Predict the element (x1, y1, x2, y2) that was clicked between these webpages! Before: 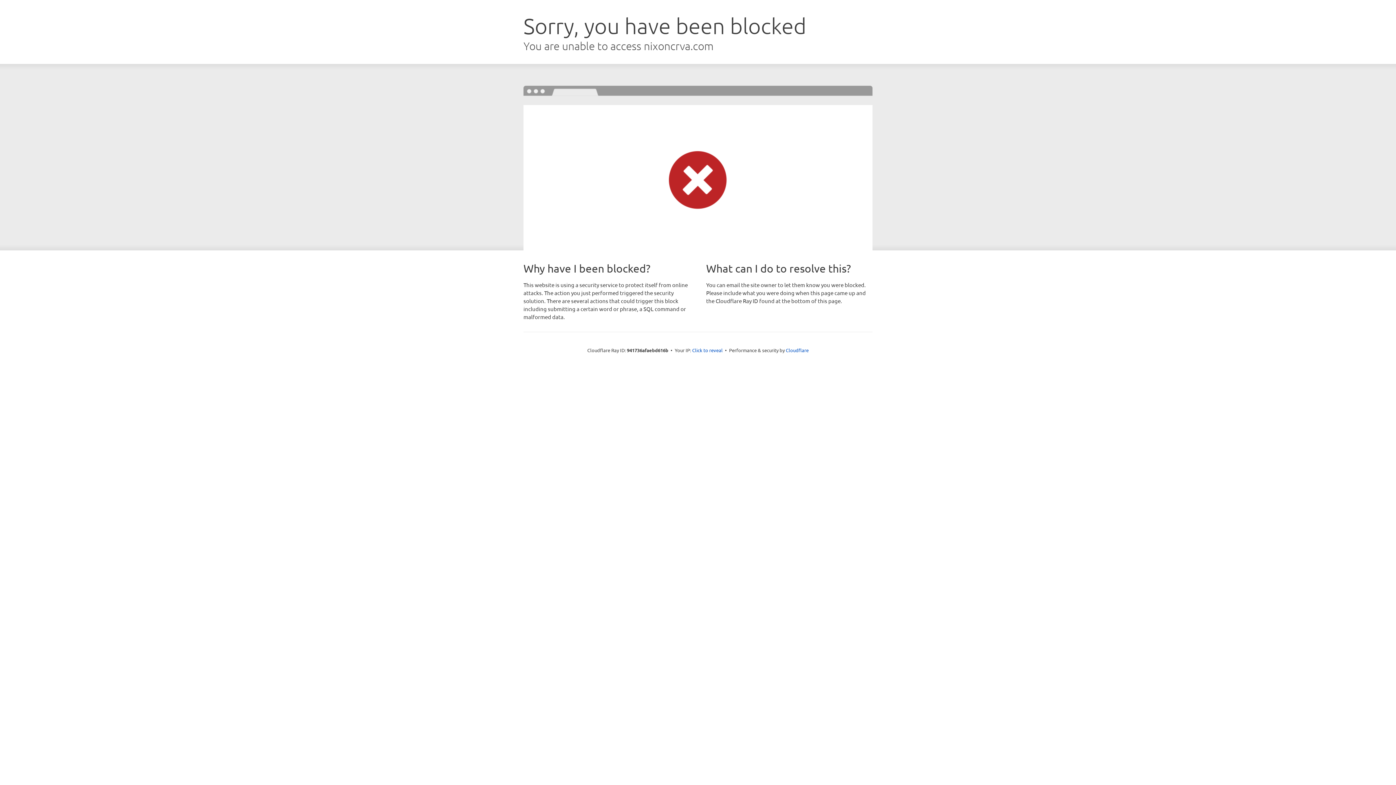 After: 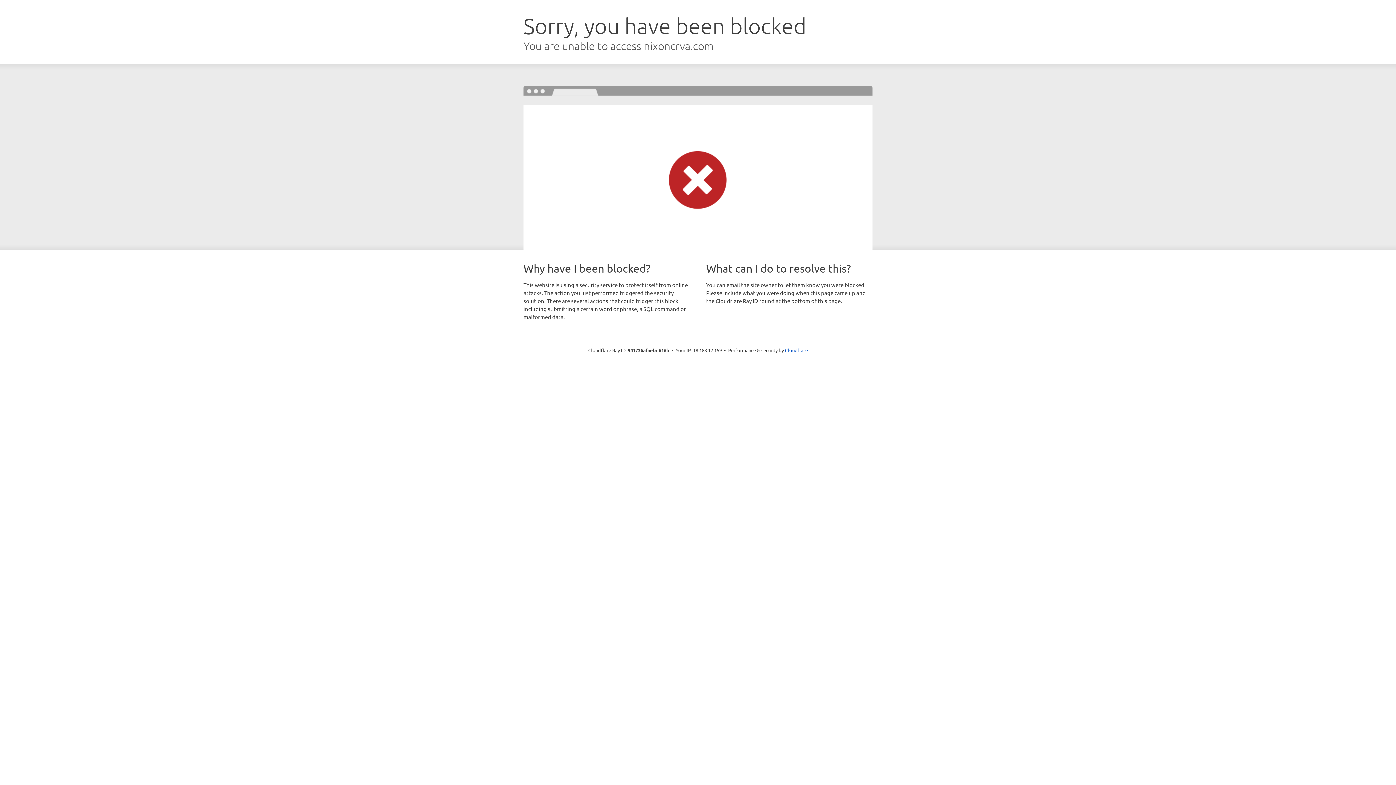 Action: label: Click to reveal bbox: (692, 346, 722, 353)